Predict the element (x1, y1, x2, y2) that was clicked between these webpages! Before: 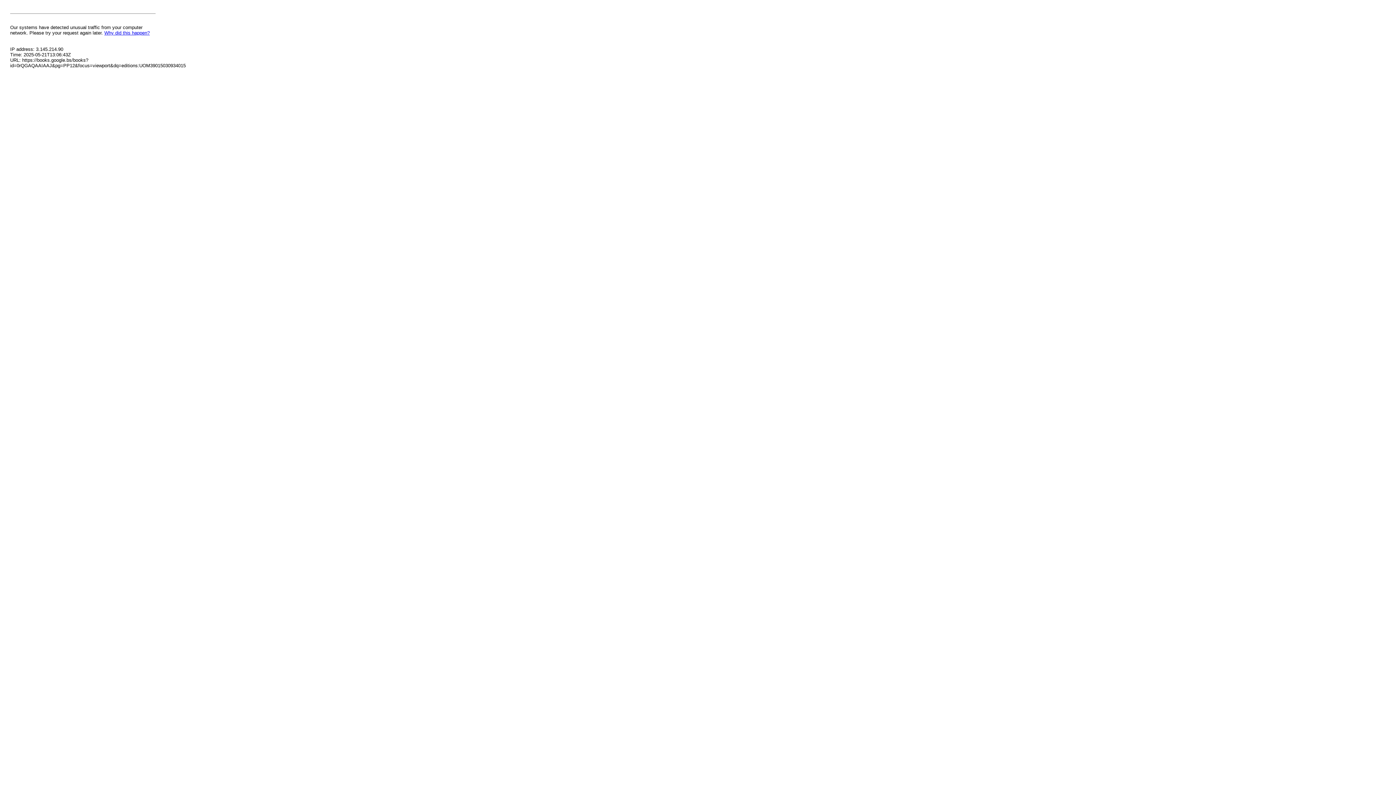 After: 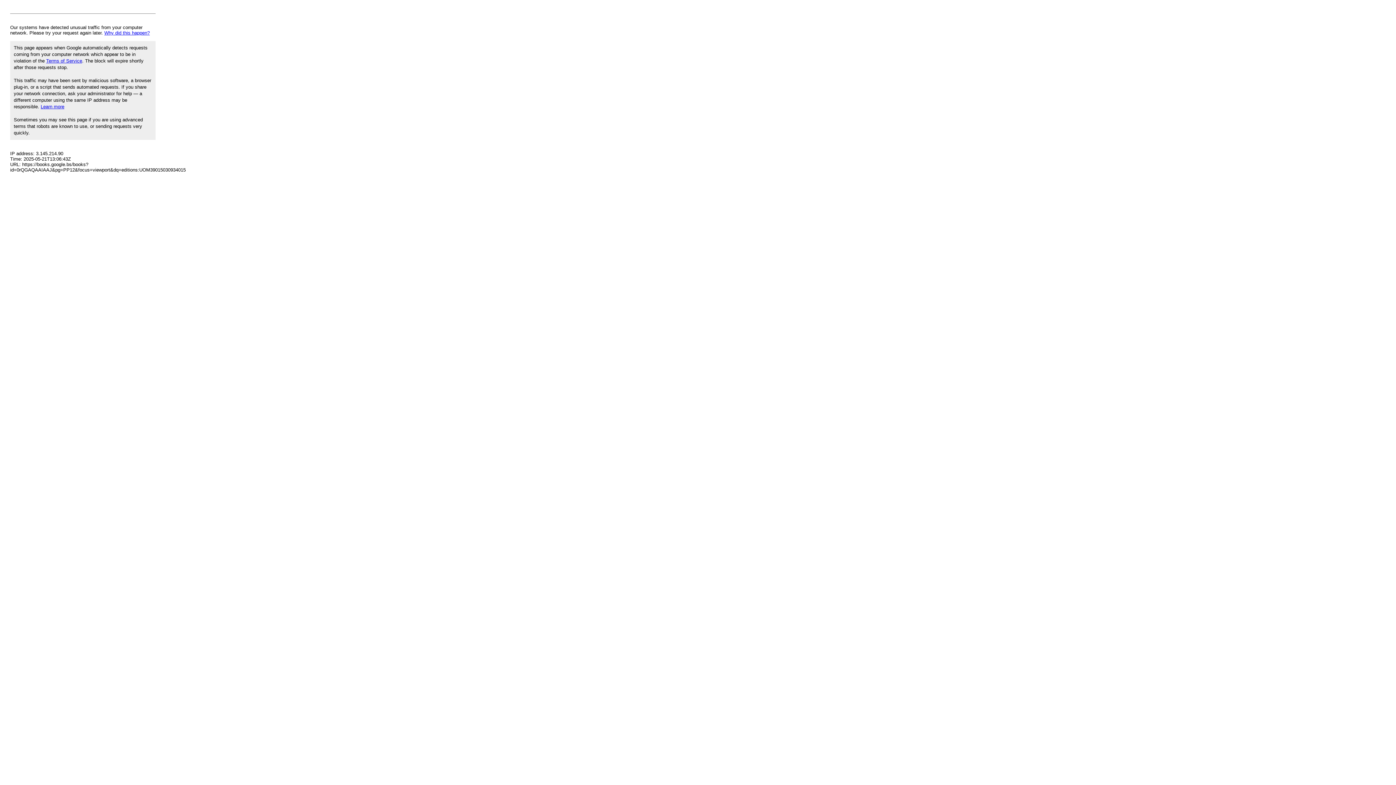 Action: bbox: (104, 30, 149, 35) label: Why did this happen?